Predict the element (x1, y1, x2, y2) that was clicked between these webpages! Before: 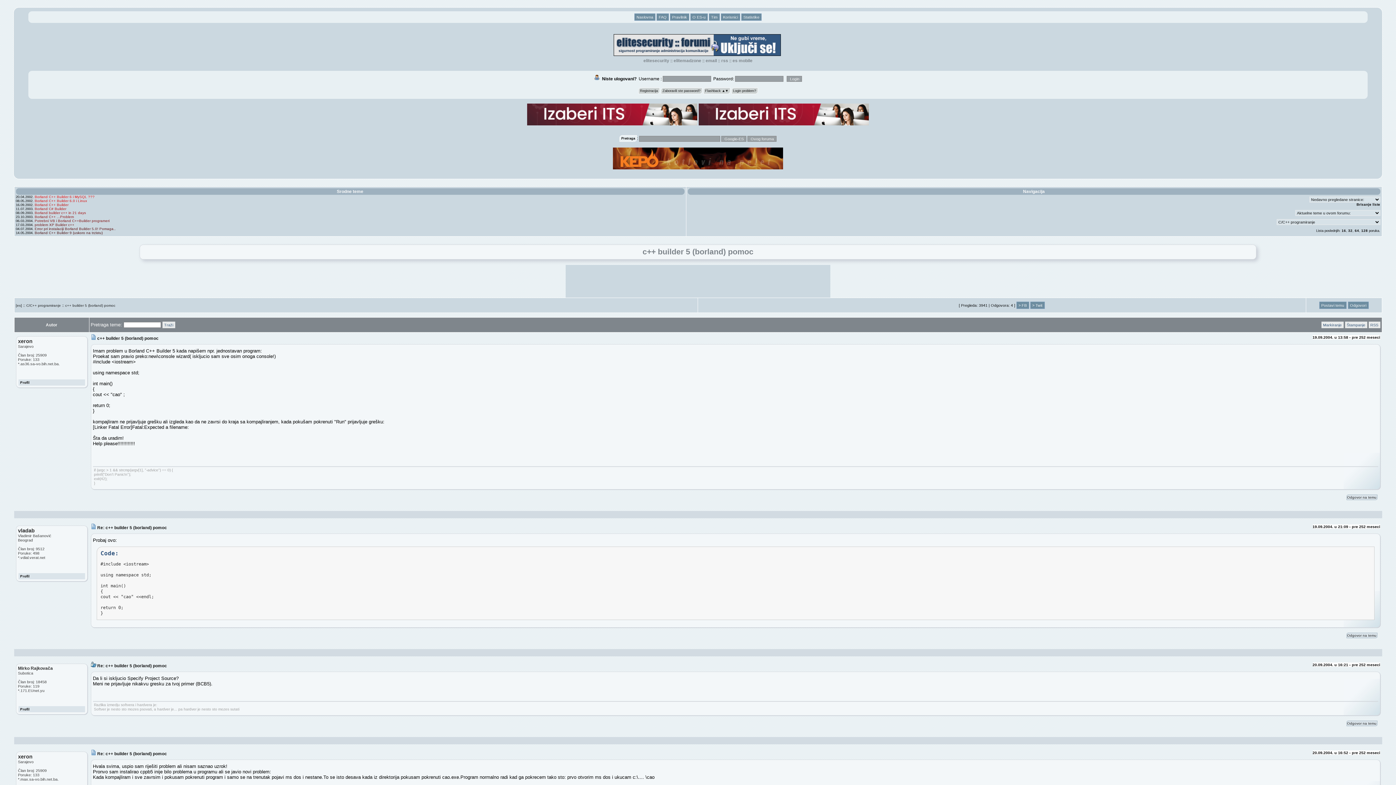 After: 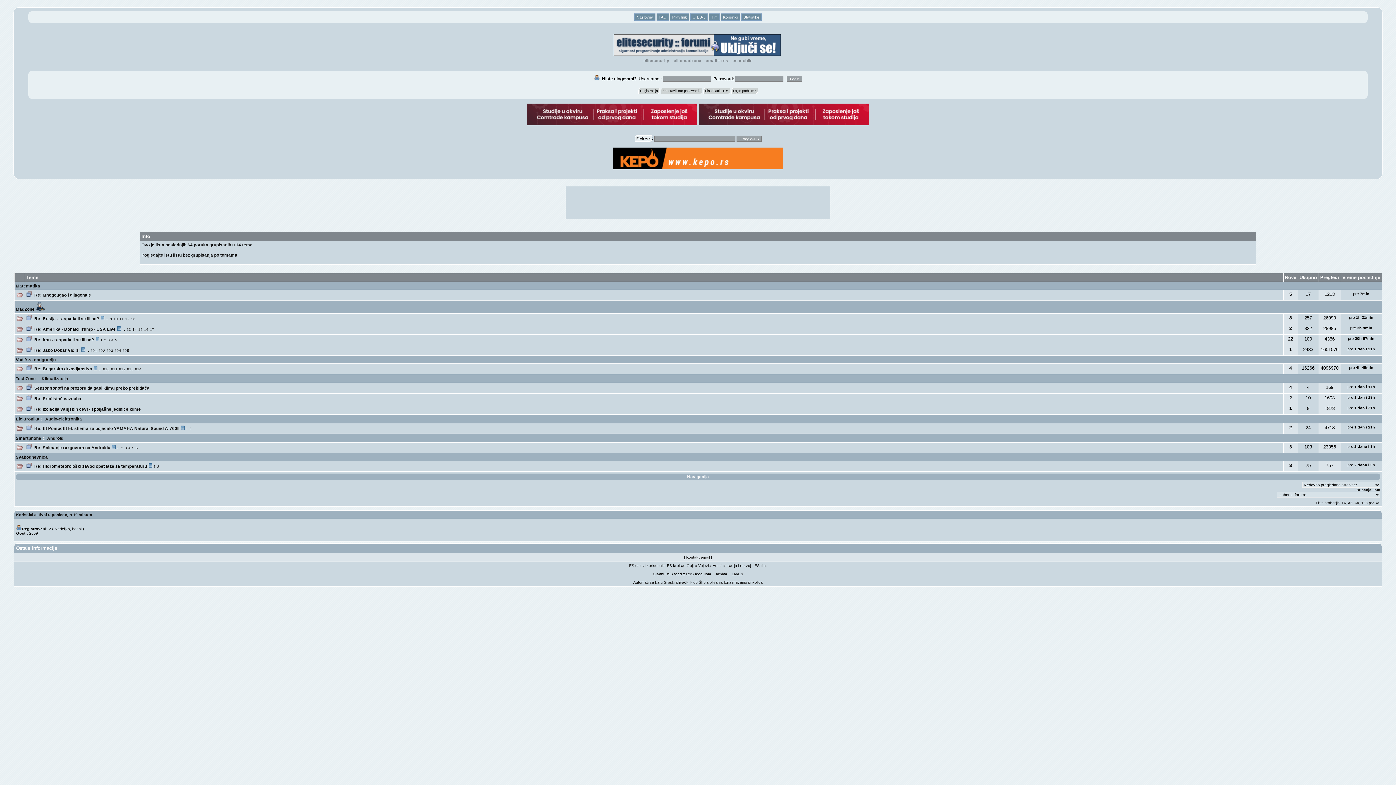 Action: bbox: (1355, 228, 1359, 232) label: 64